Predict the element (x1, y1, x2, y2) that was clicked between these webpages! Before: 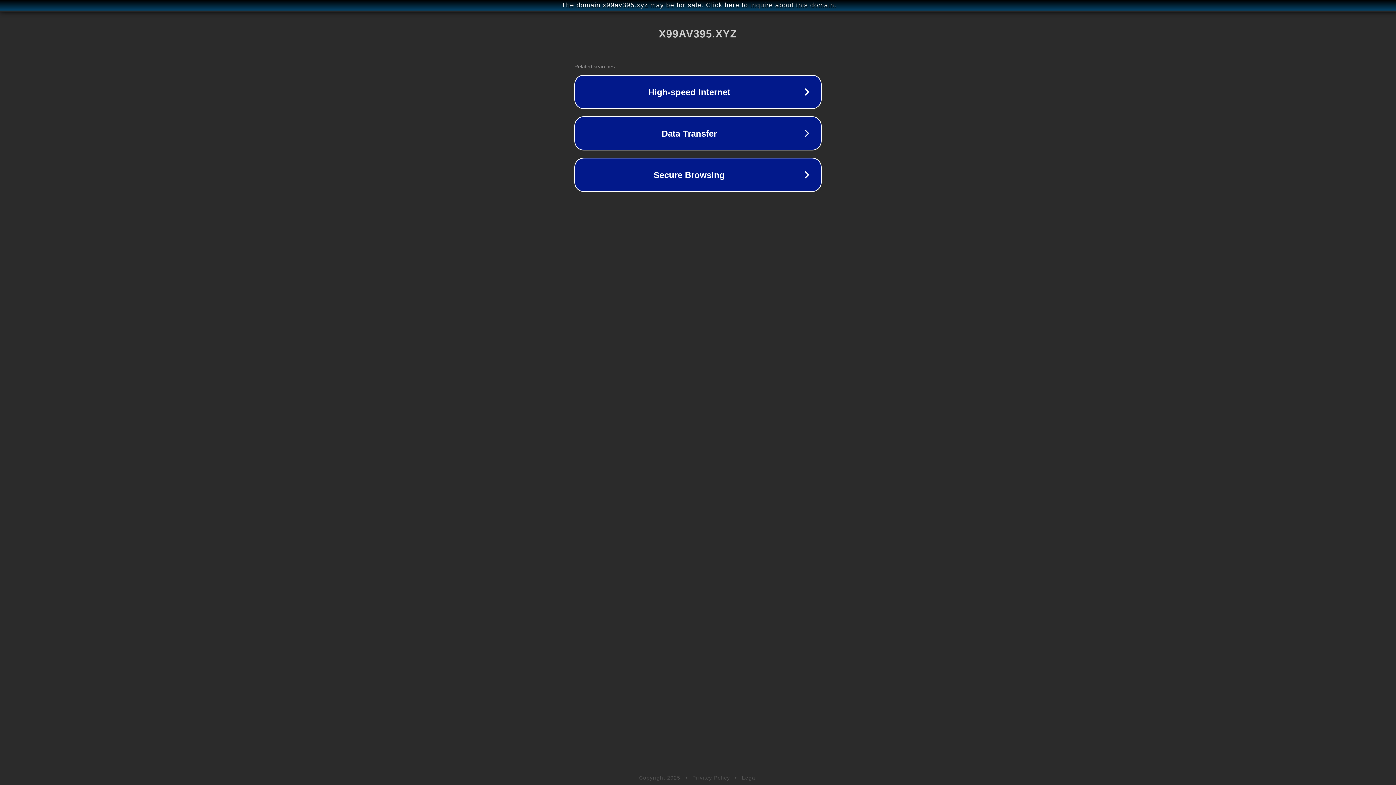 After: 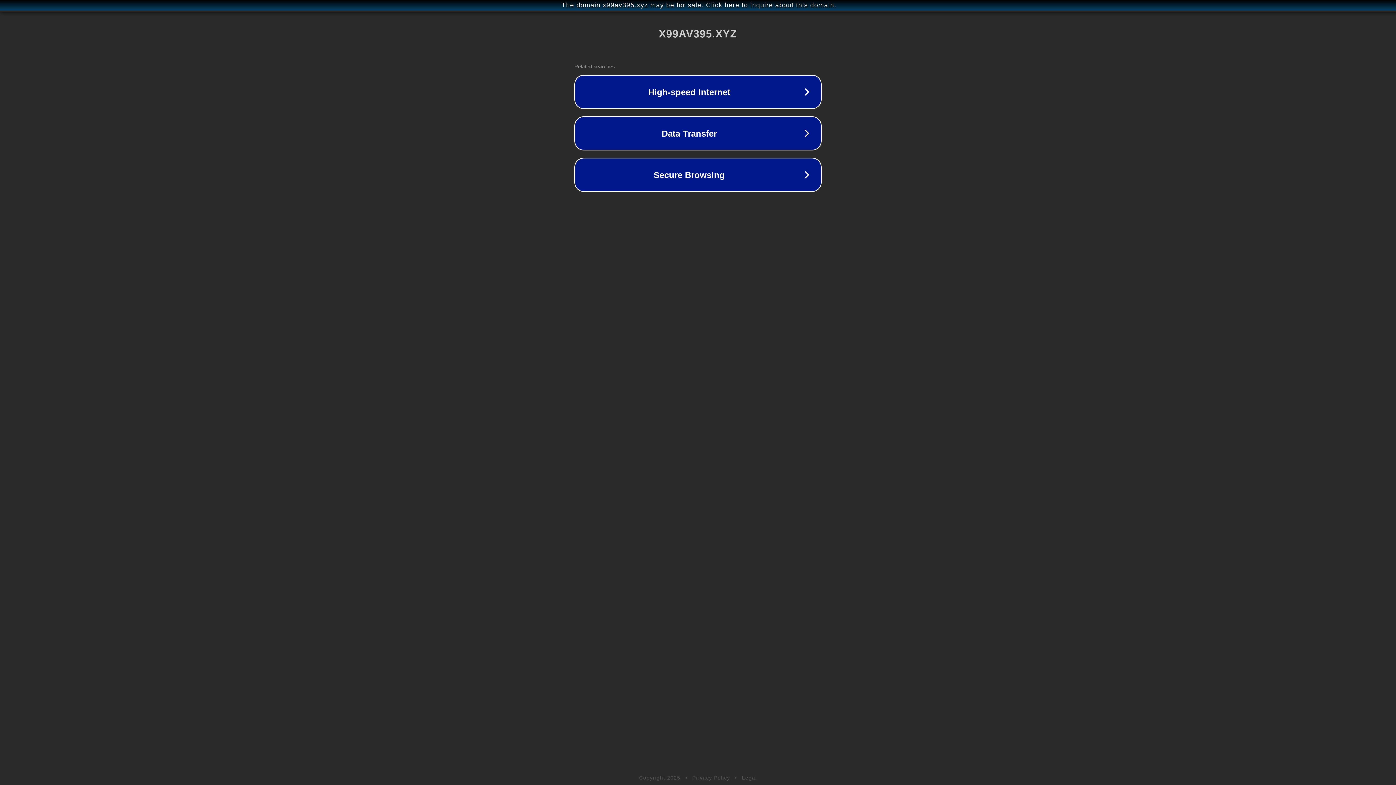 Action: label: Privacy Policy bbox: (692, 775, 730, 781)